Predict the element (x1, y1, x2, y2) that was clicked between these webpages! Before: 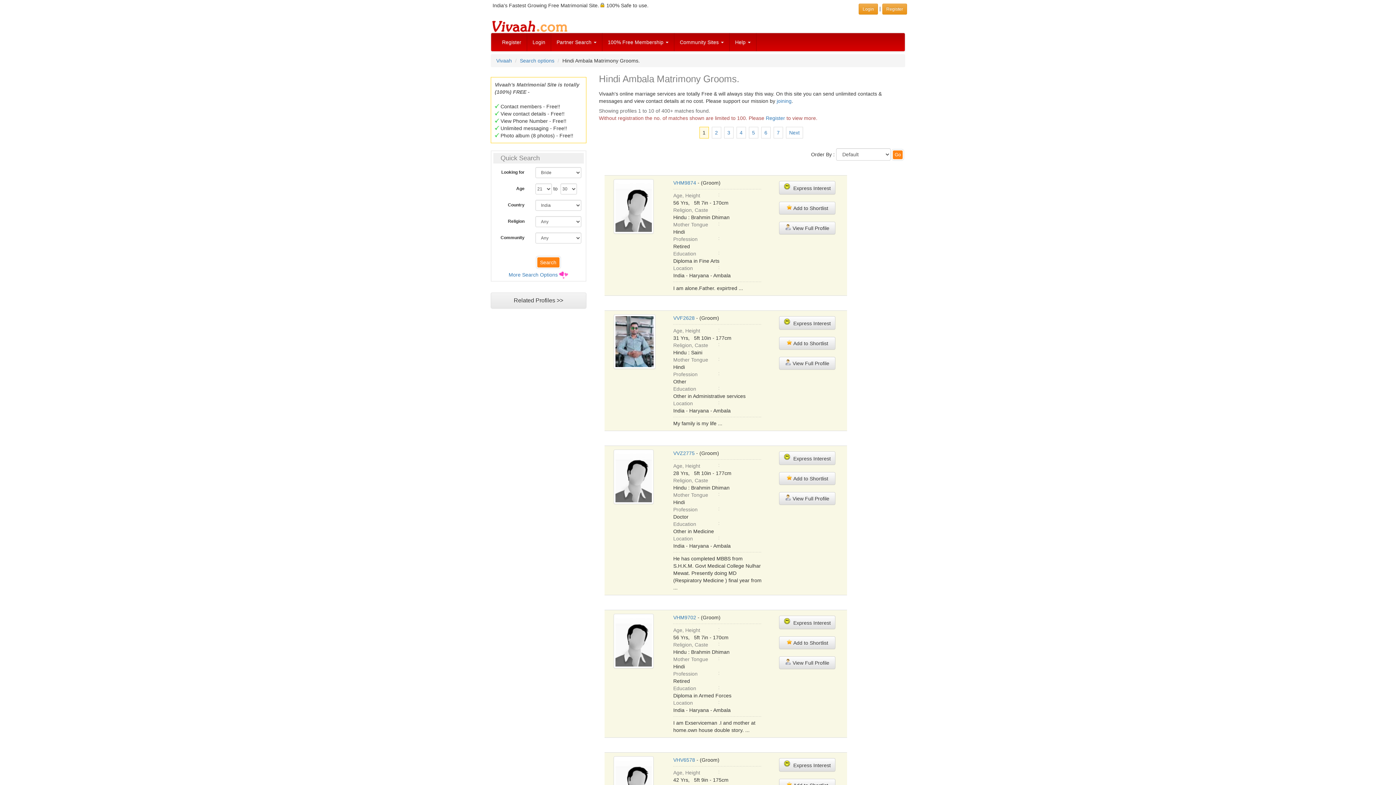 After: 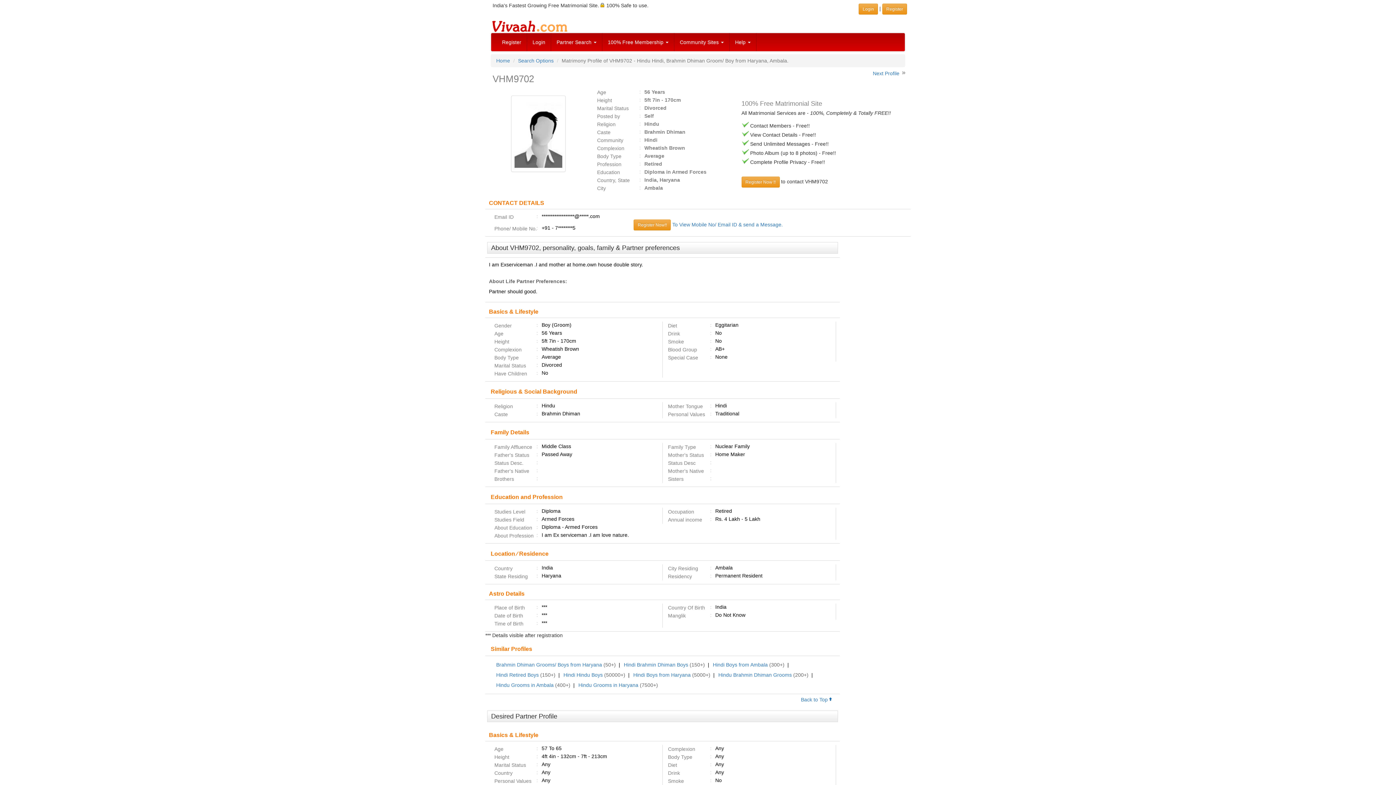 Action: bbox: (673, 614, 696, 620) label: VHM9702